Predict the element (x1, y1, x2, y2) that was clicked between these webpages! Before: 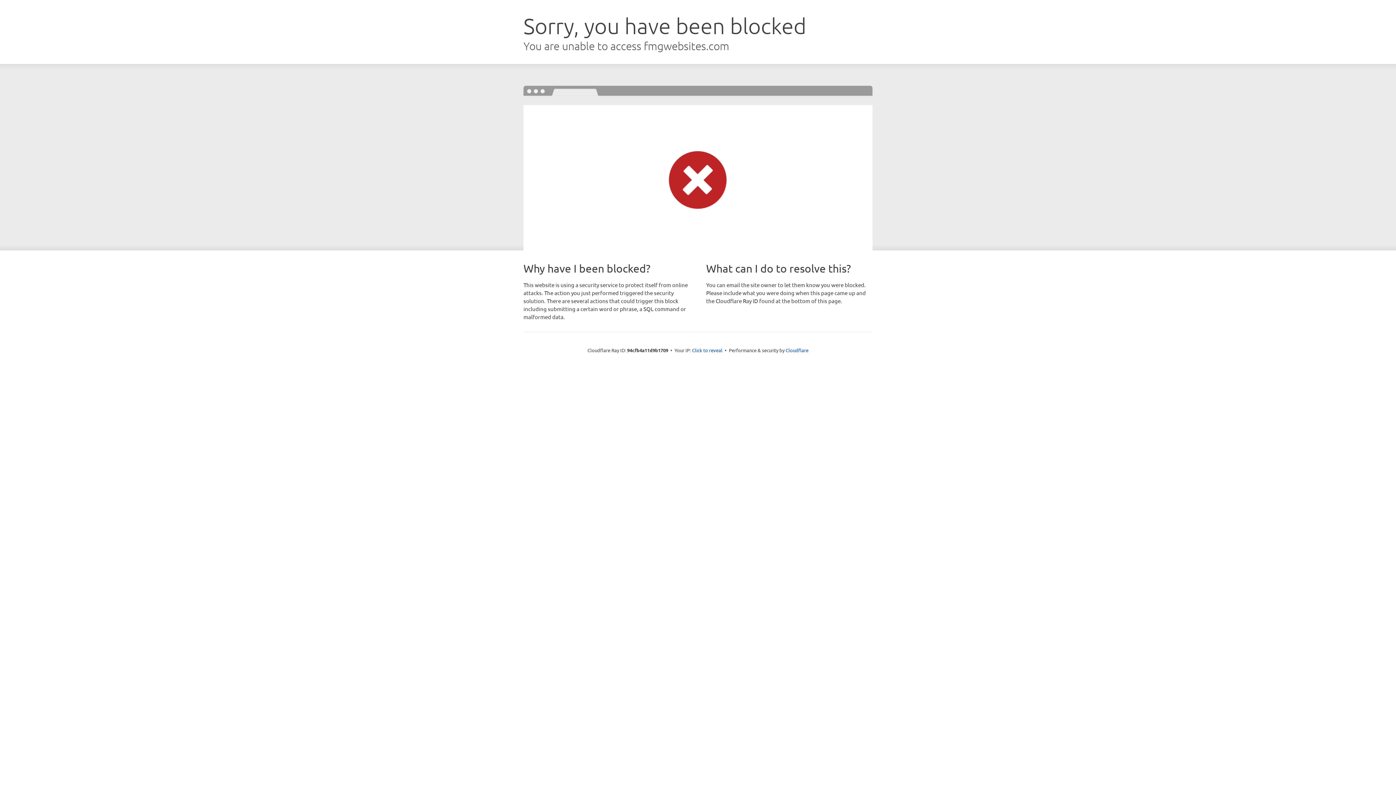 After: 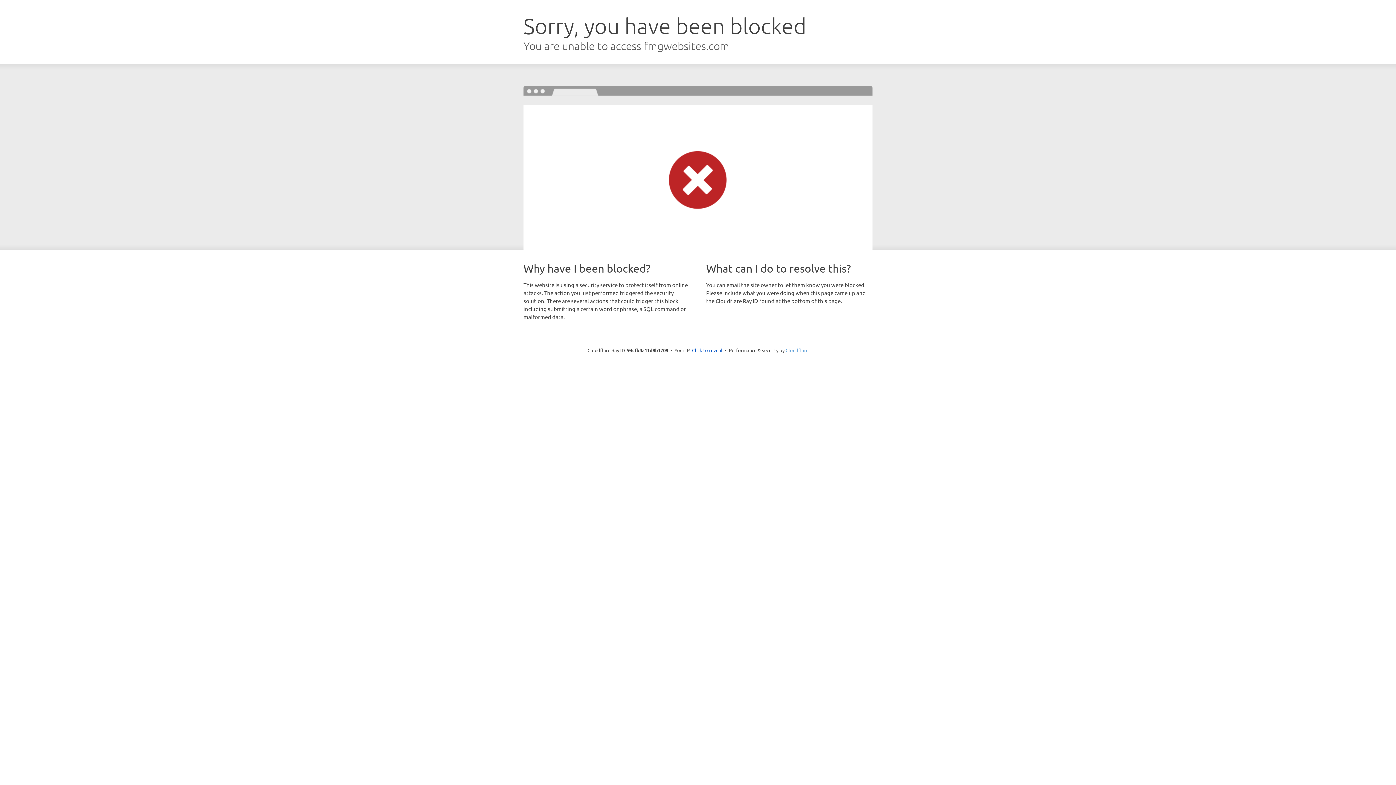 Action: label: Cloudflare bbox: (785, 347, 808, 353)